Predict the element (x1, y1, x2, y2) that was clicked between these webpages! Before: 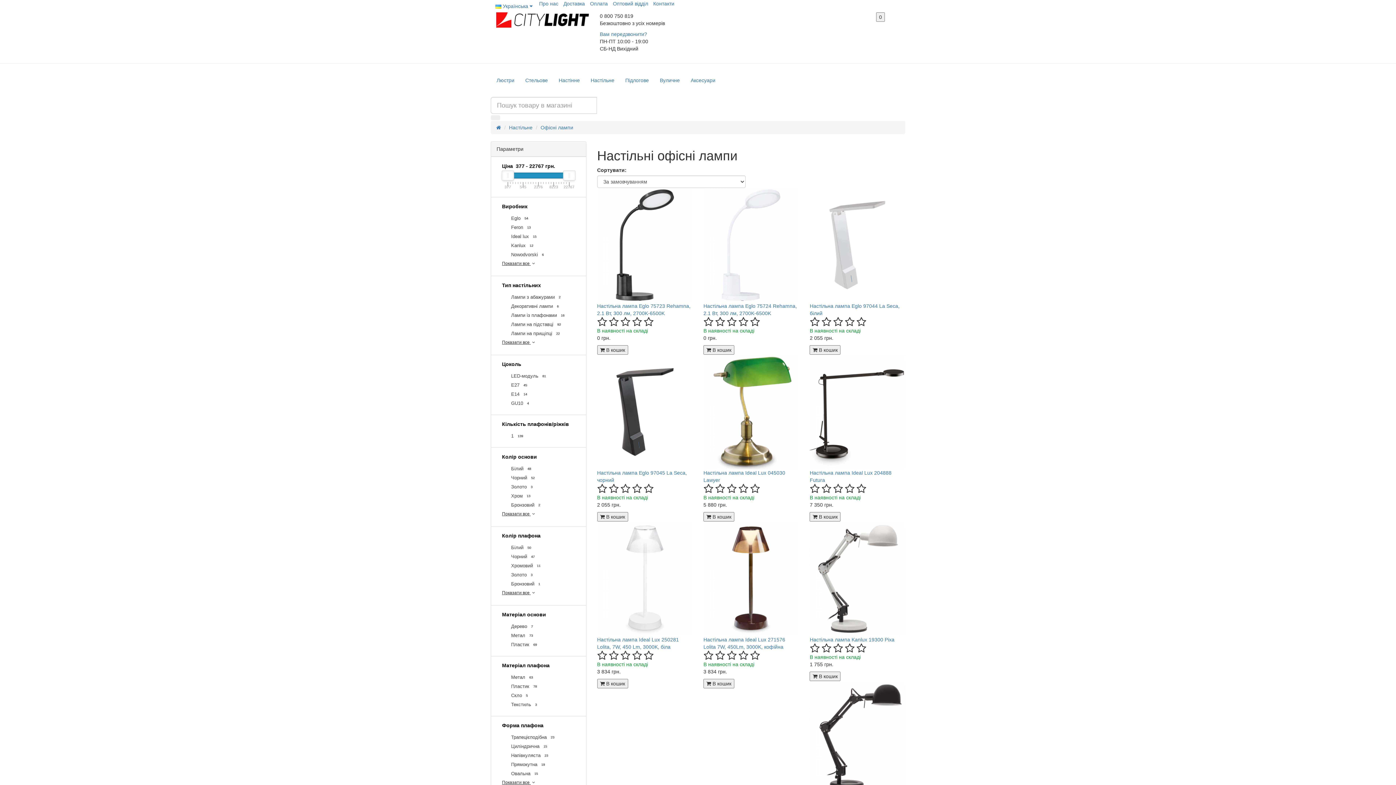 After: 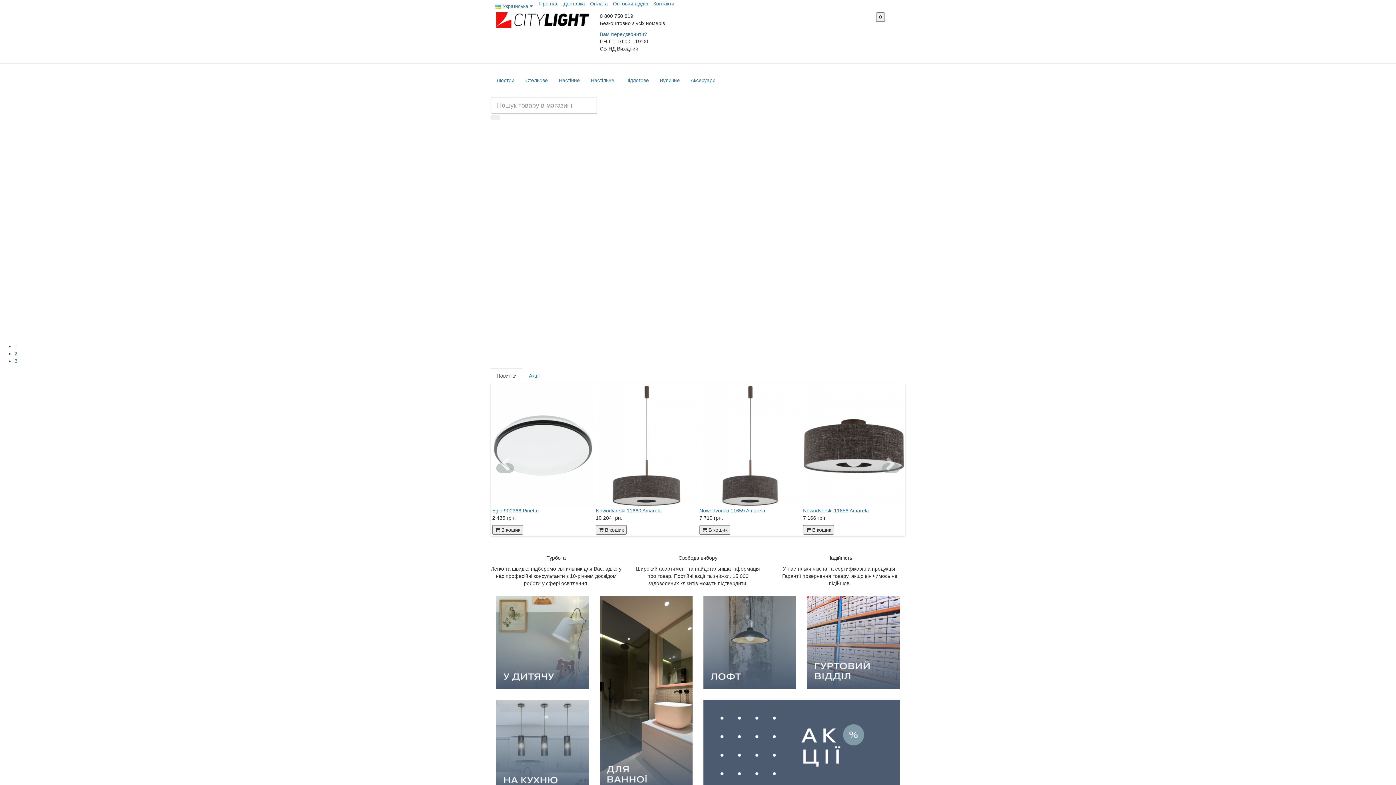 Action: bbox: (496, 12, 589, 27)